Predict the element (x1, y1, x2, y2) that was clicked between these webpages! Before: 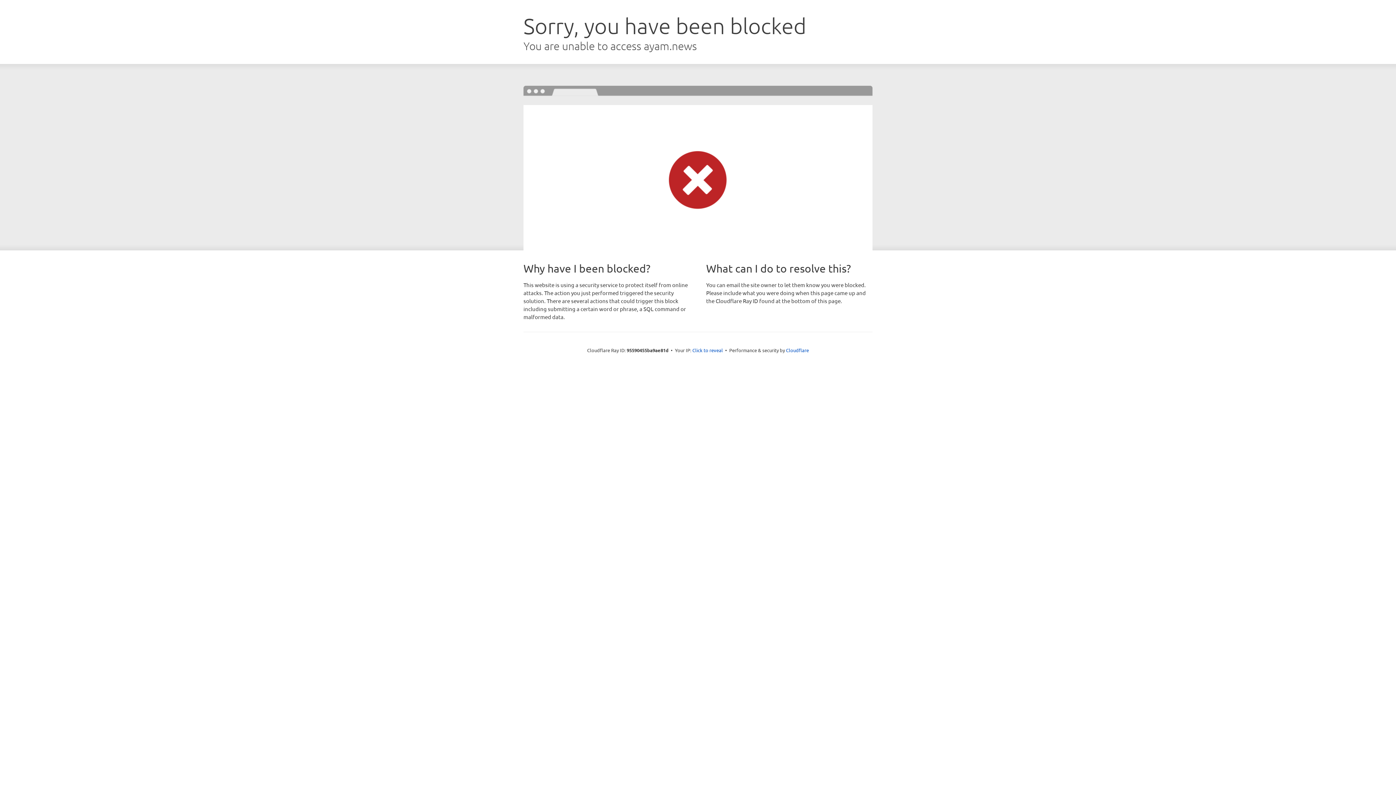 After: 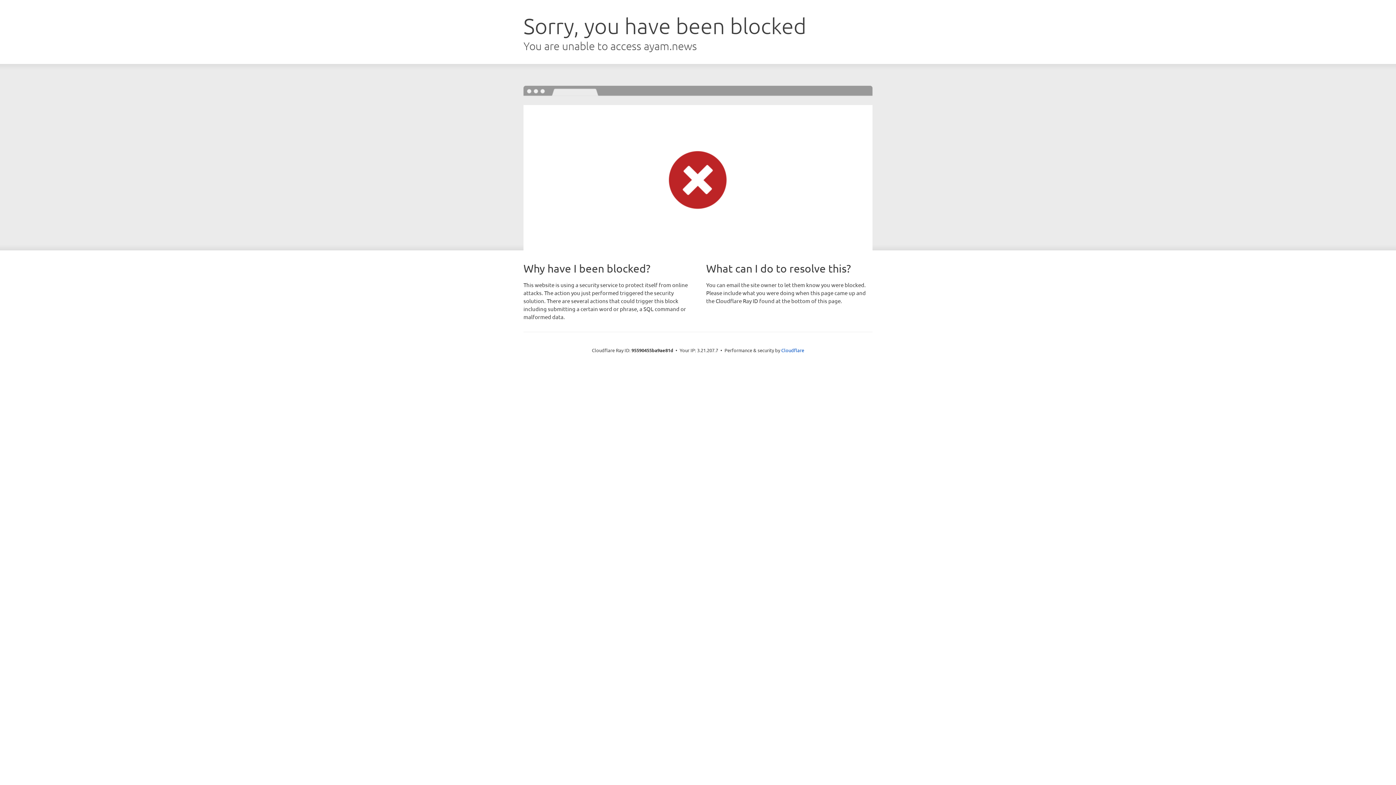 Action: label: Click to reveal bbox: (692, 346, 723, 353)